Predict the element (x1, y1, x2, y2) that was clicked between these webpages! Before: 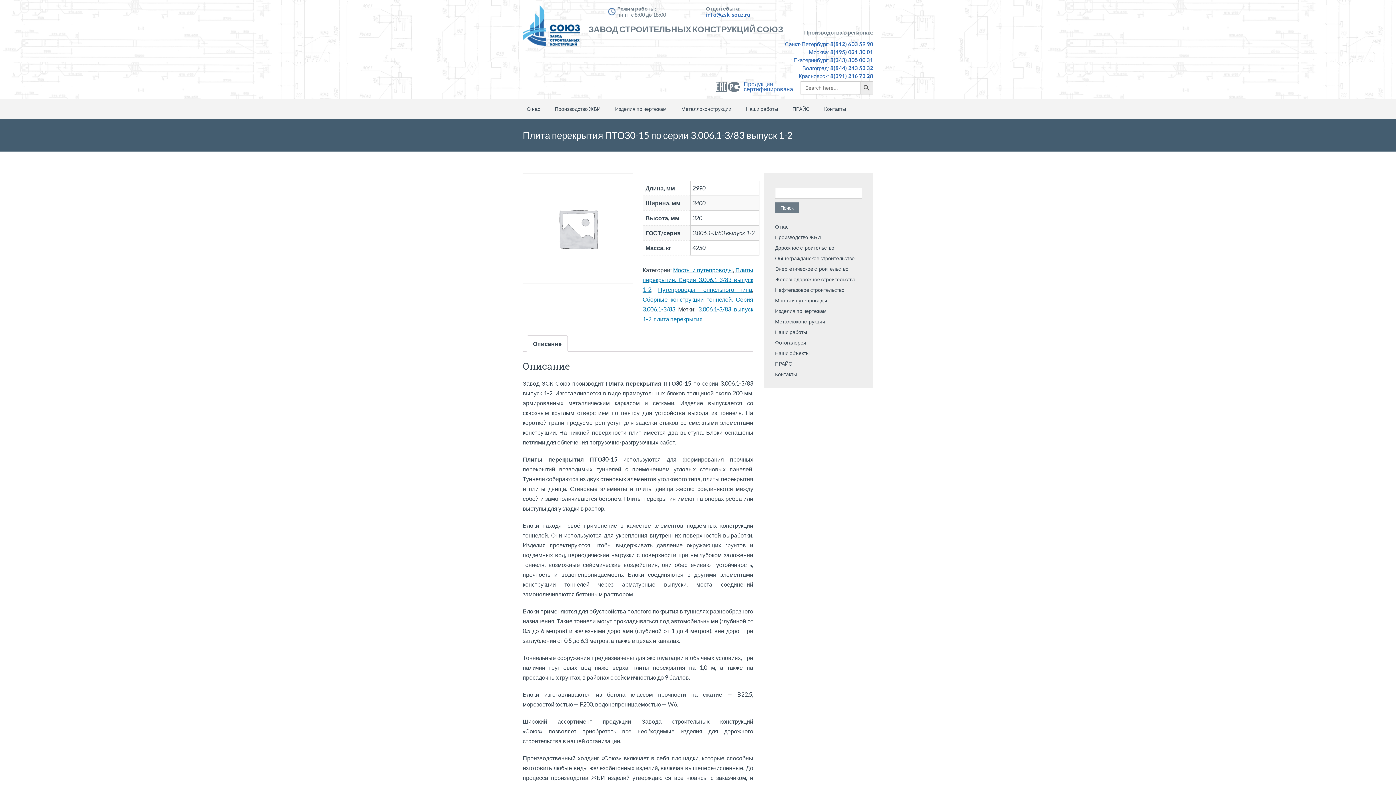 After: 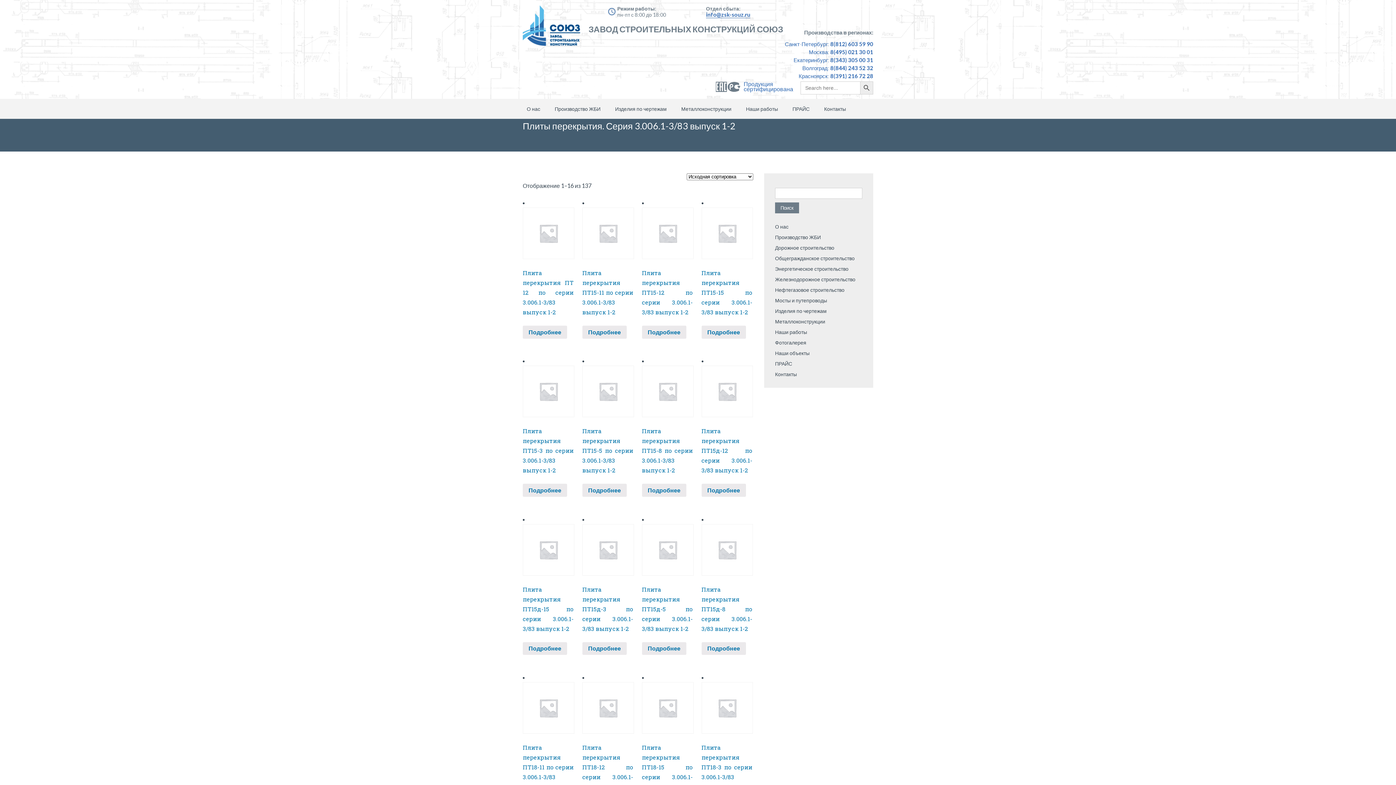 Action: bbox: (642, 266, 753, 293) label: Плиты перекрытия. Серия 3.006.1-3/83 выпуск 1-2